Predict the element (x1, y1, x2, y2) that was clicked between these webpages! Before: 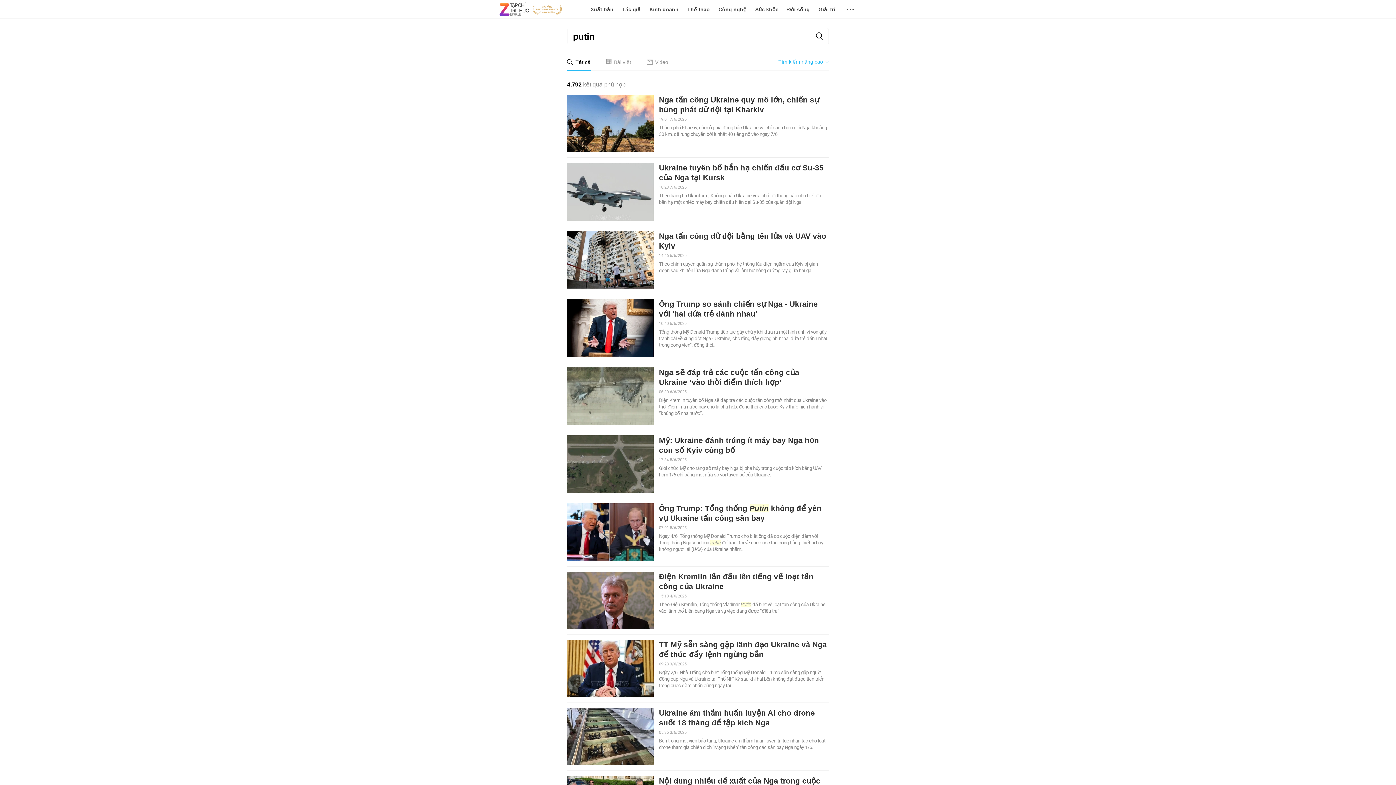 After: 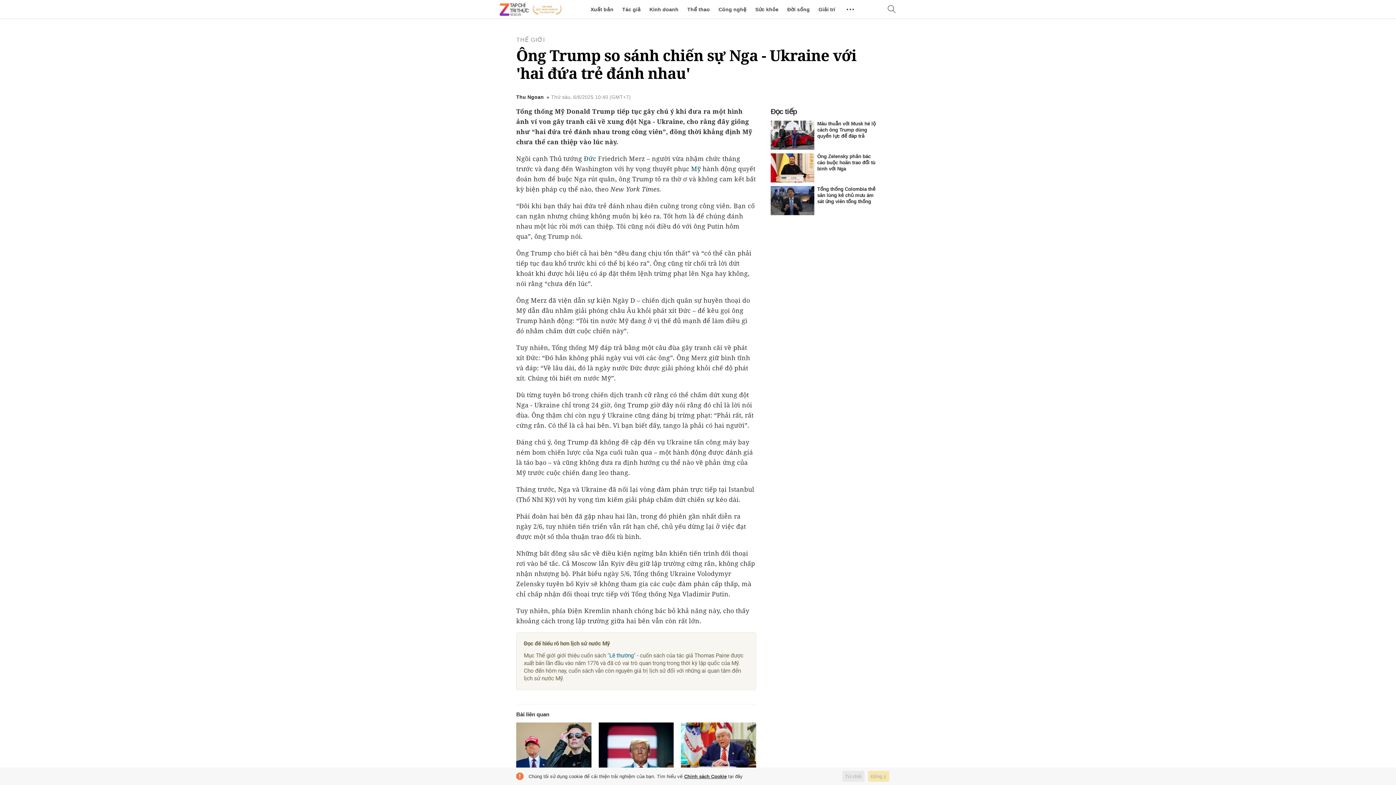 Action: bbox: (567, 299, 653, 356)